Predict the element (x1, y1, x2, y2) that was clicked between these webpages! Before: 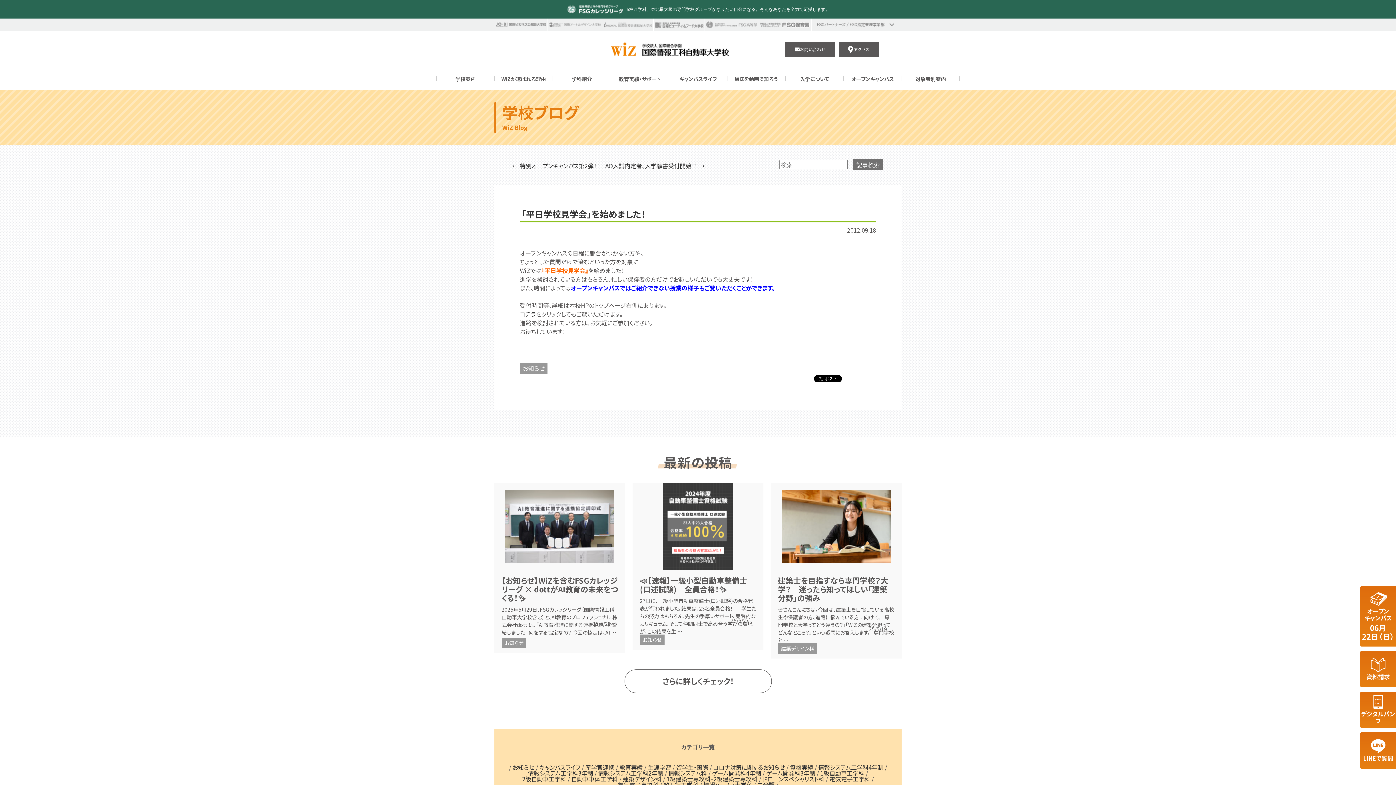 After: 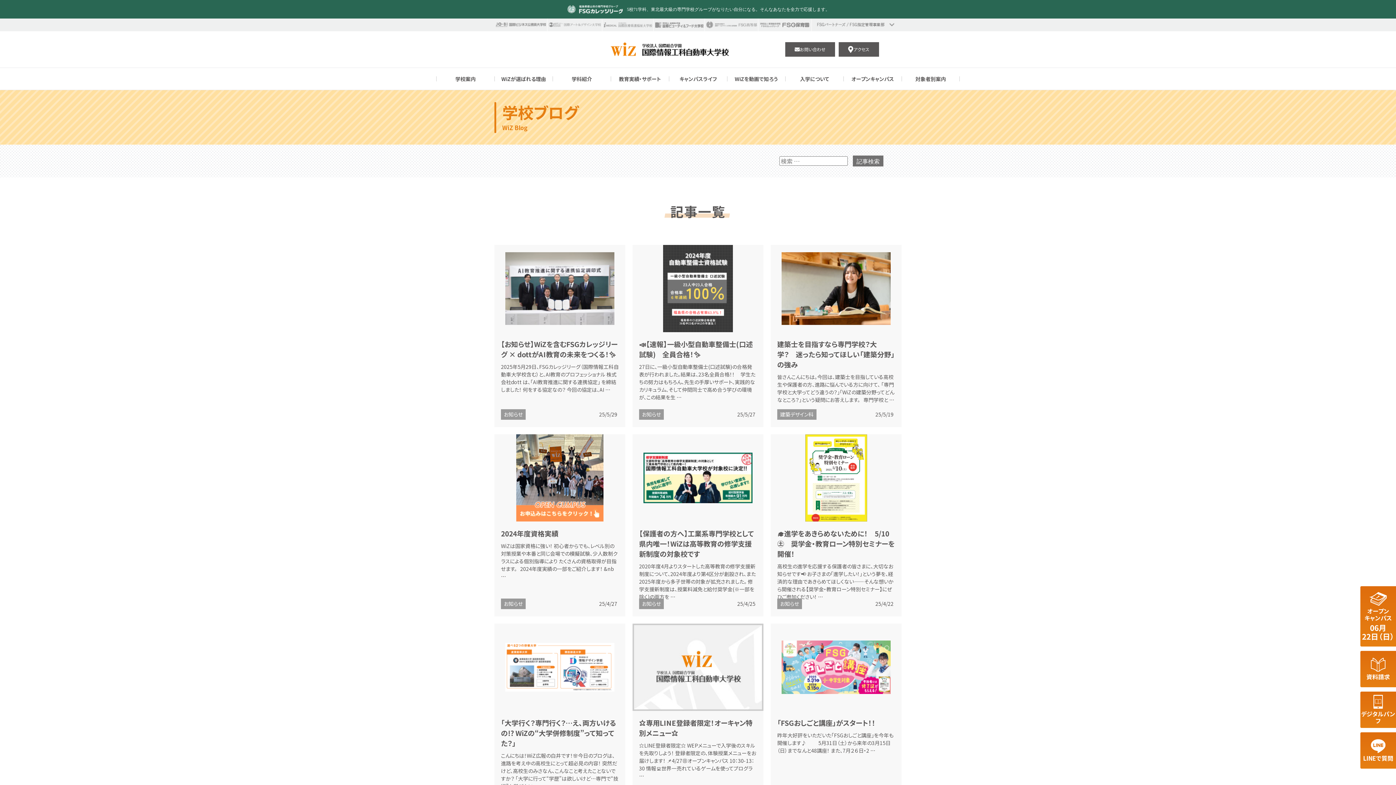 Action: bbox: (668, 770, 707, 776) label: 情報システム科